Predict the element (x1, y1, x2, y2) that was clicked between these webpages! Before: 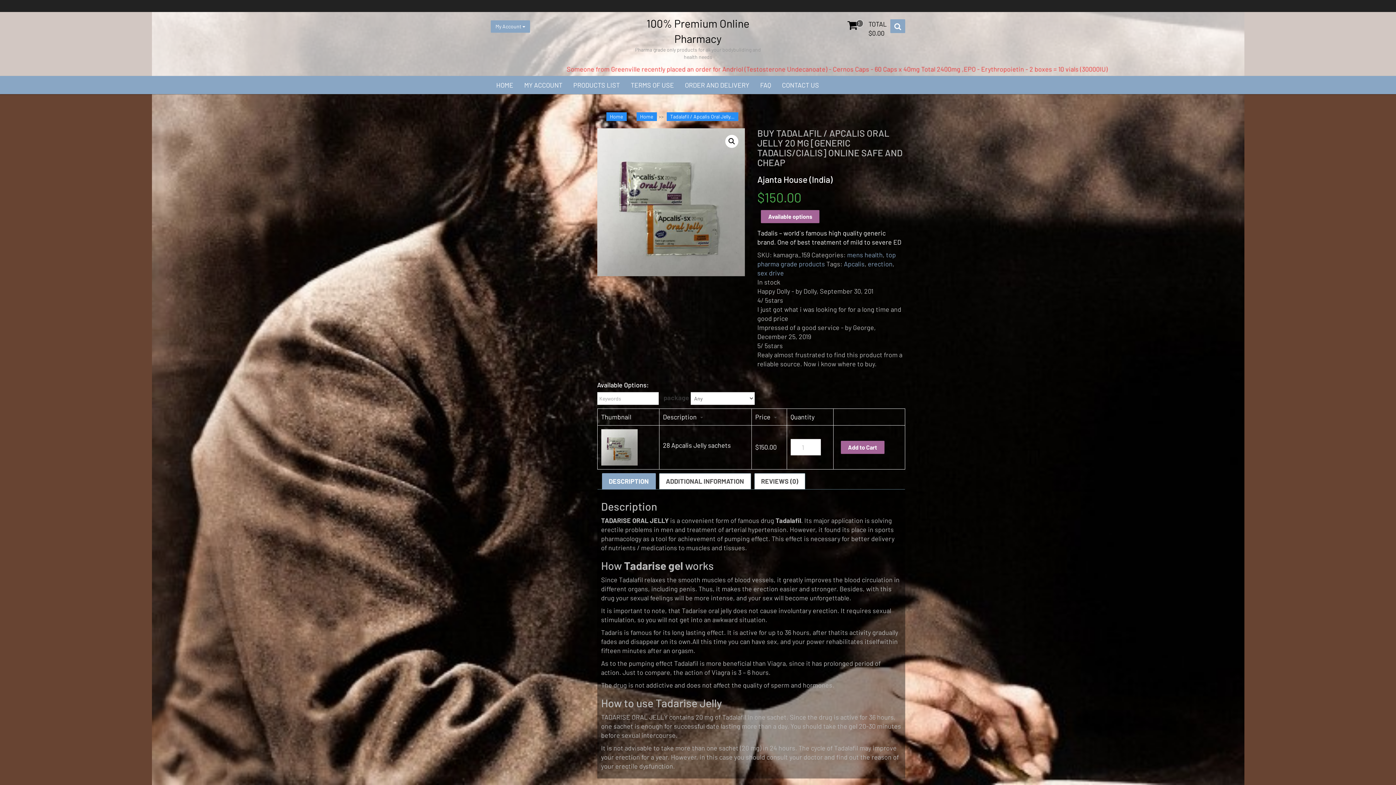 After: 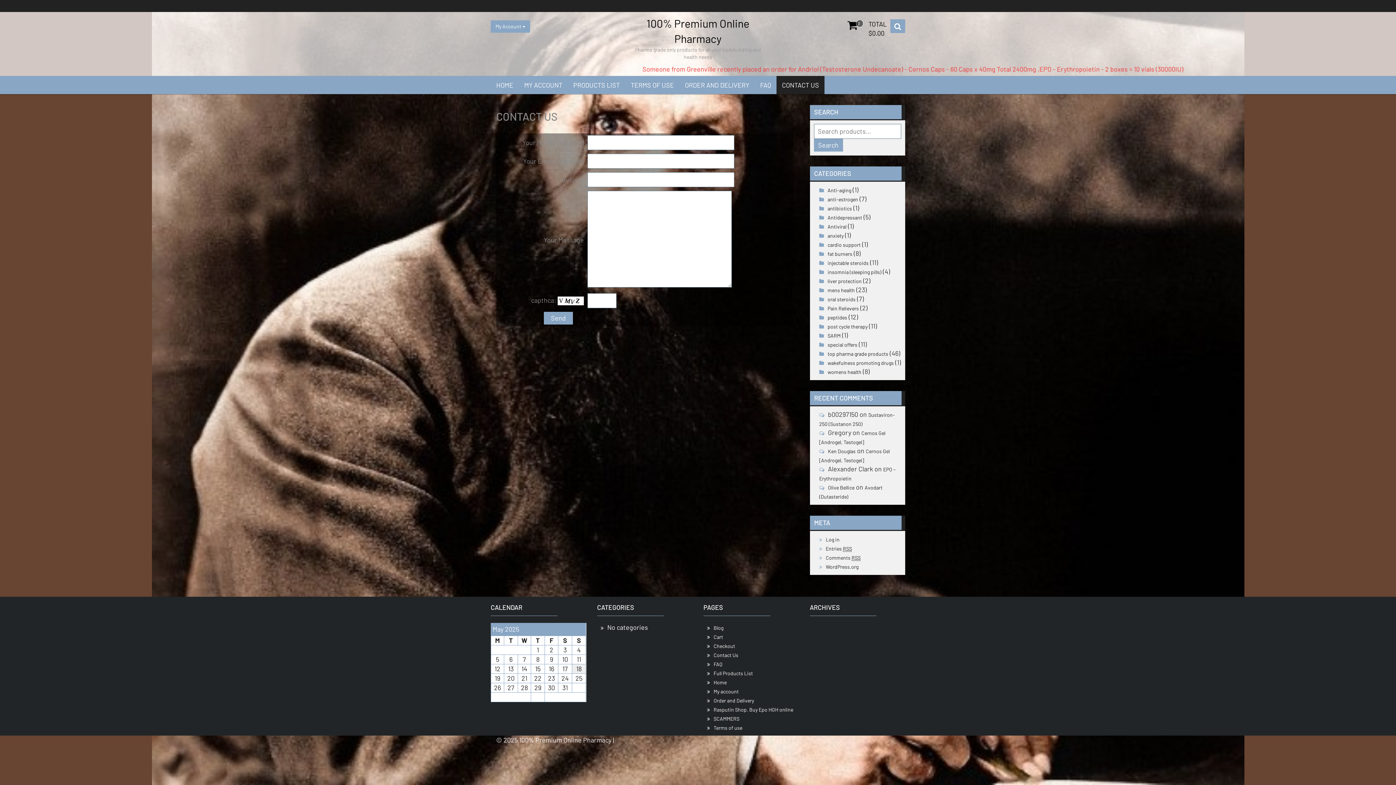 Action: bbox: (776, 76, 824, 94) label: CONTACT US